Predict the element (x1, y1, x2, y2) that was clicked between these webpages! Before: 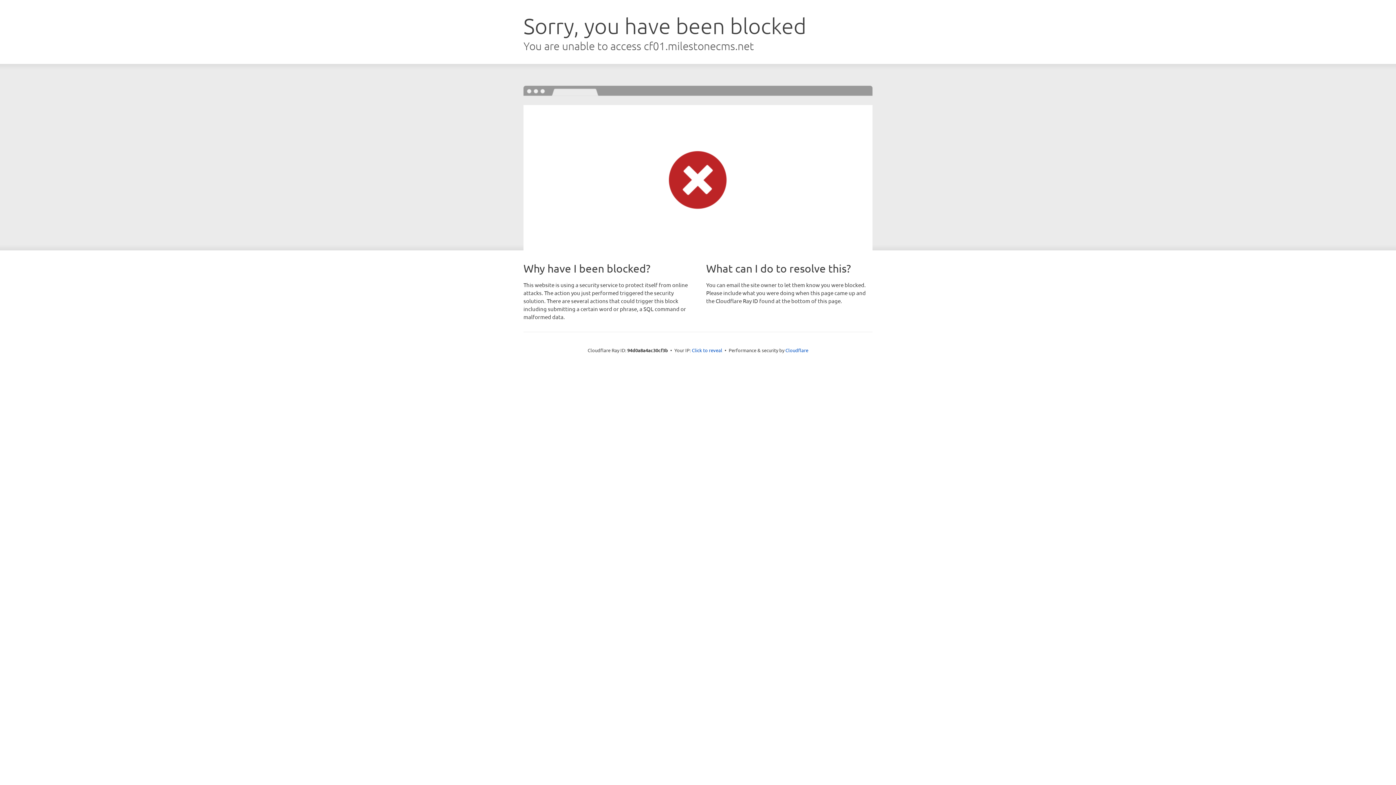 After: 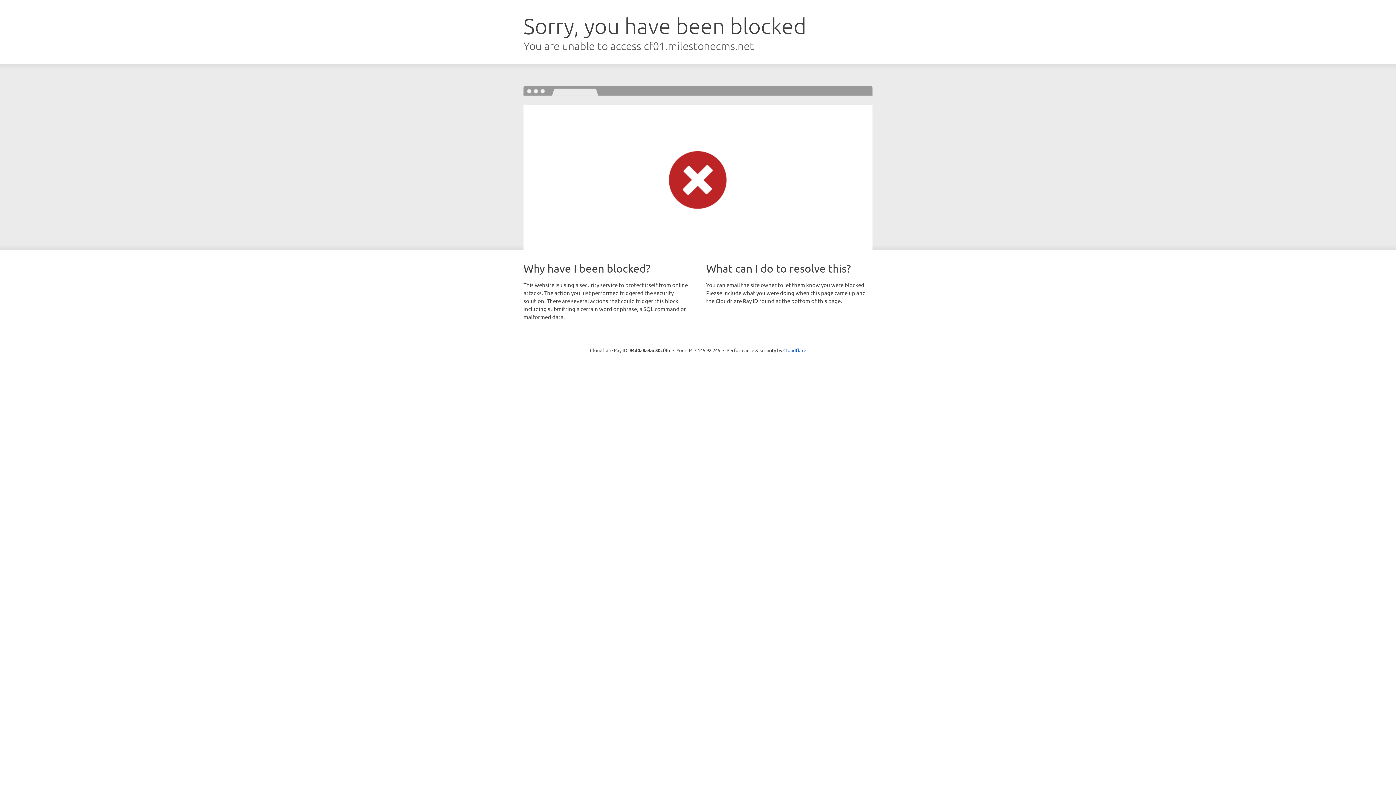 Action: bbox: (692, 346, 722, 353) label: Click to reveal